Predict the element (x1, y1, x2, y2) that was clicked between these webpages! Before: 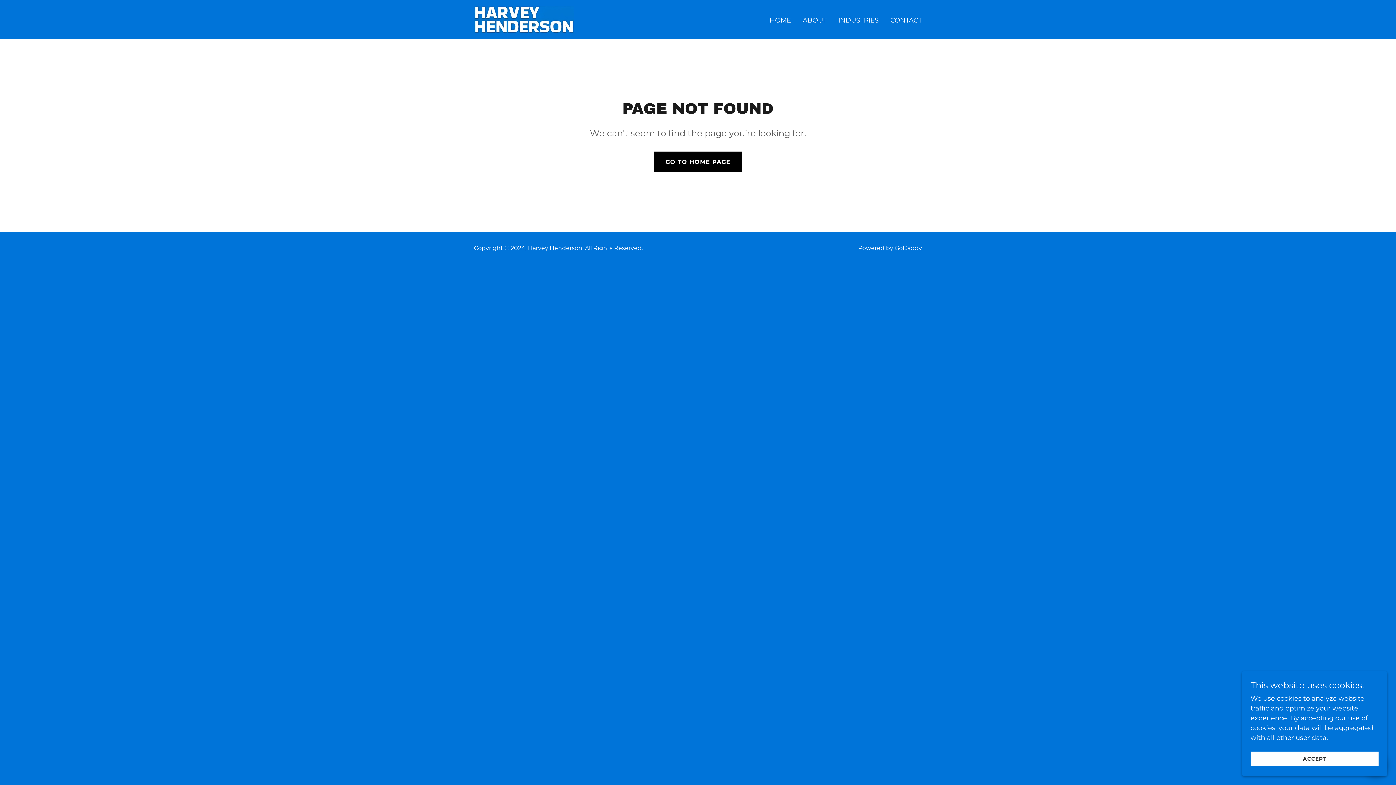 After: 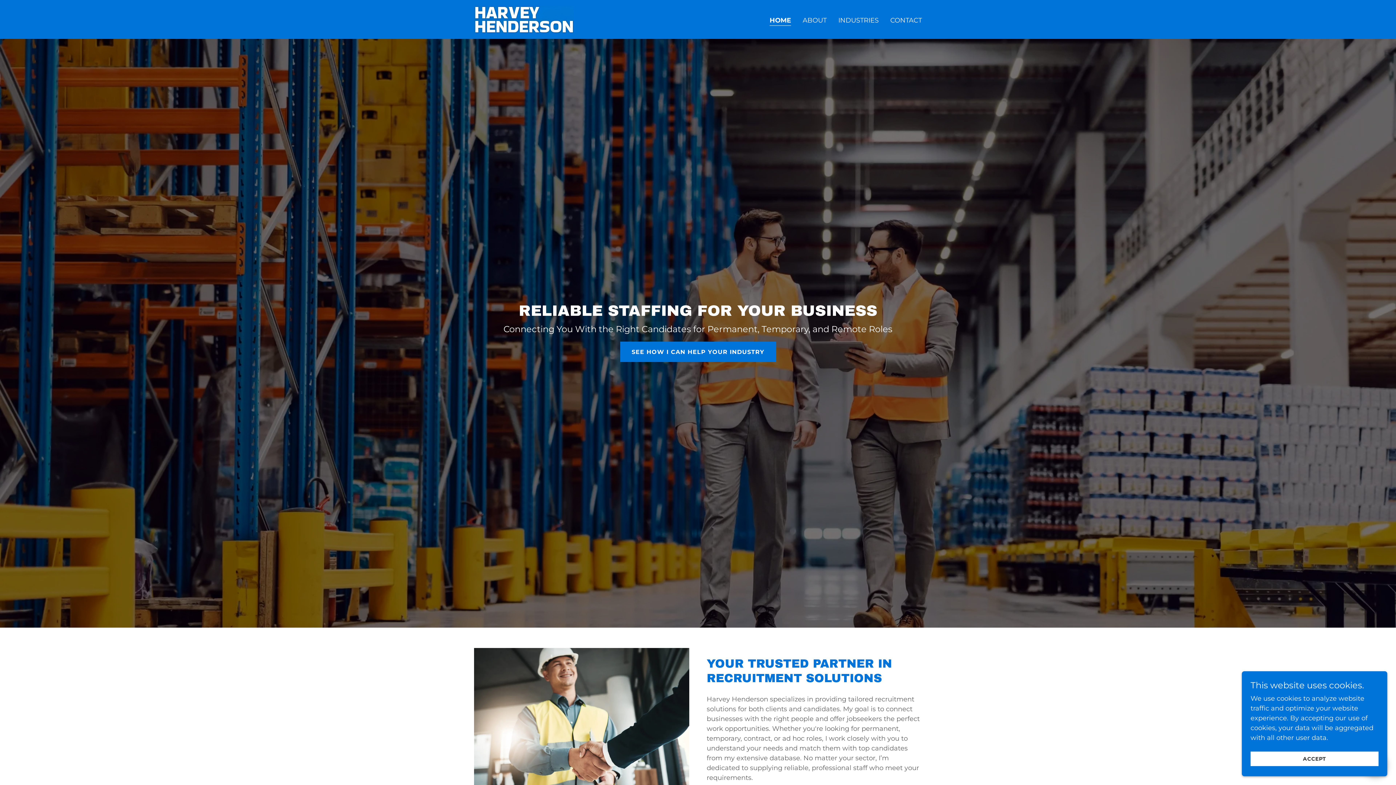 Action: label: HOME bbox: (767, 13, 793, 26)